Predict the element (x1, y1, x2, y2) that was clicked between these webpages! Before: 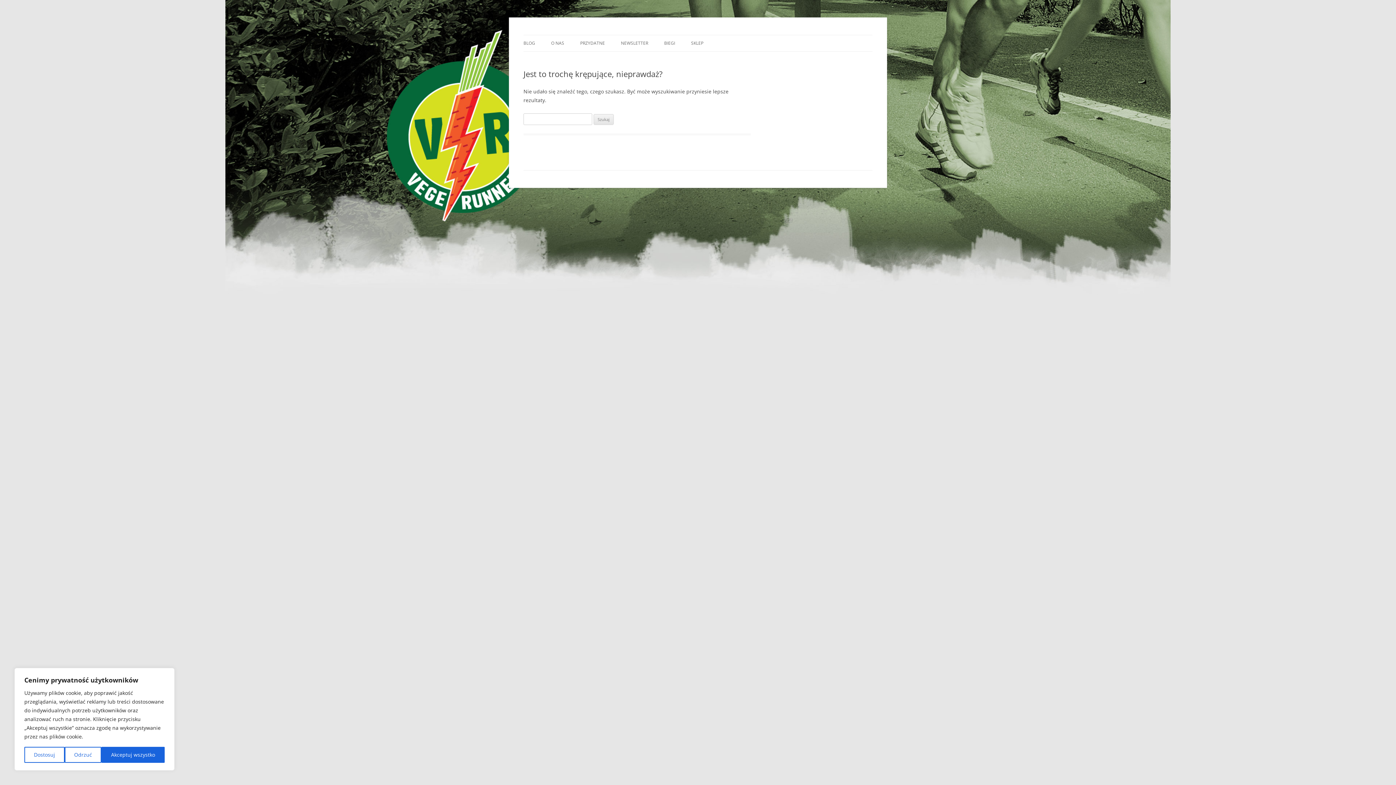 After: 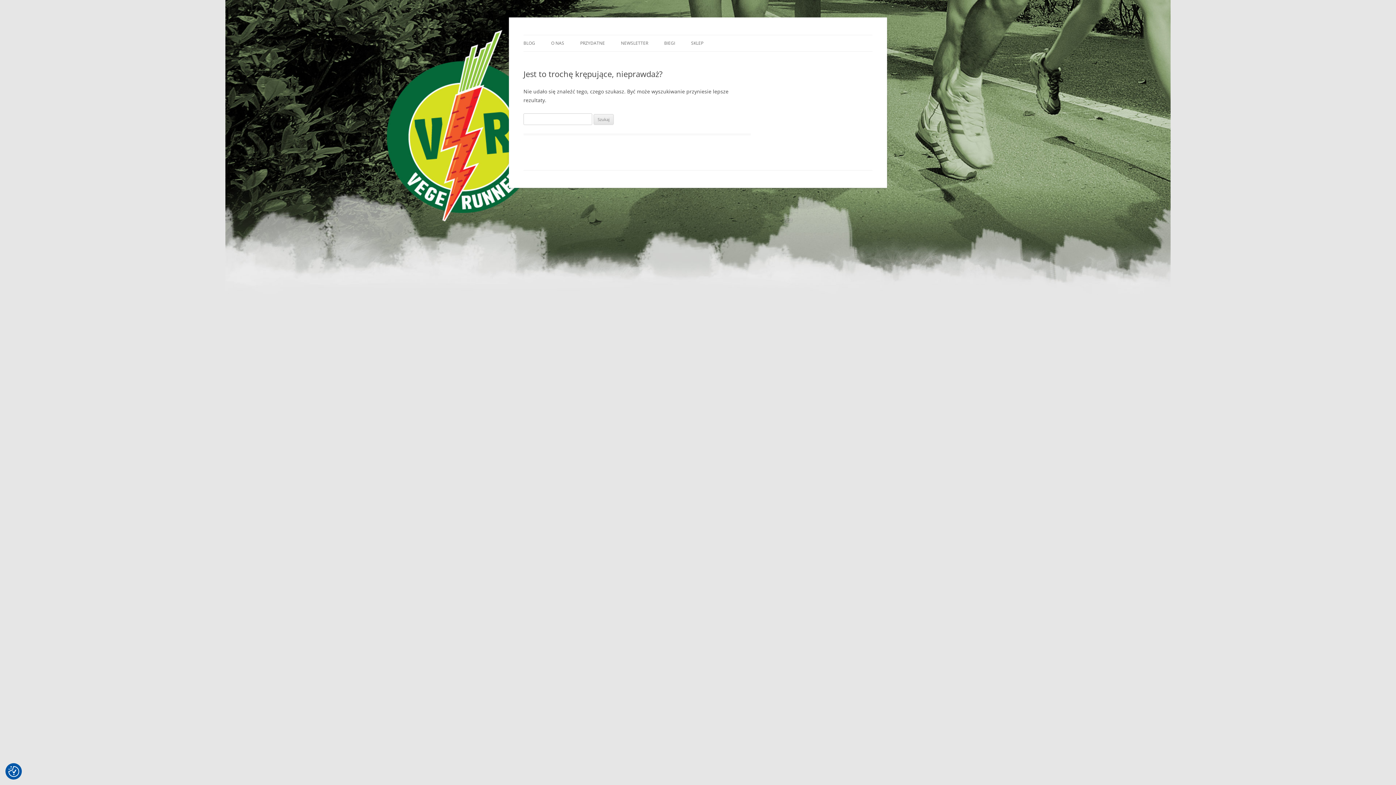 Action: label: Akceptuj wszystko bbox: (101, 747, 164, 763)